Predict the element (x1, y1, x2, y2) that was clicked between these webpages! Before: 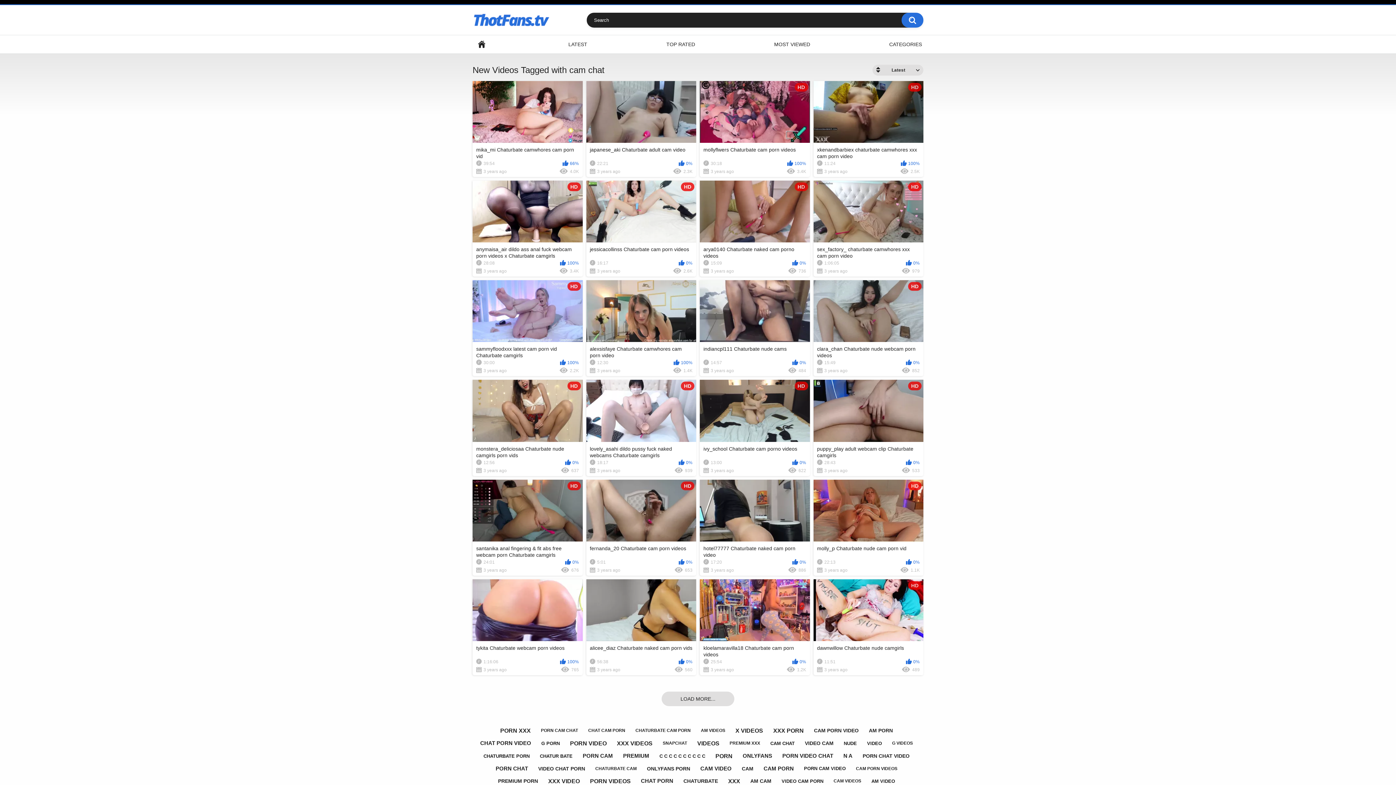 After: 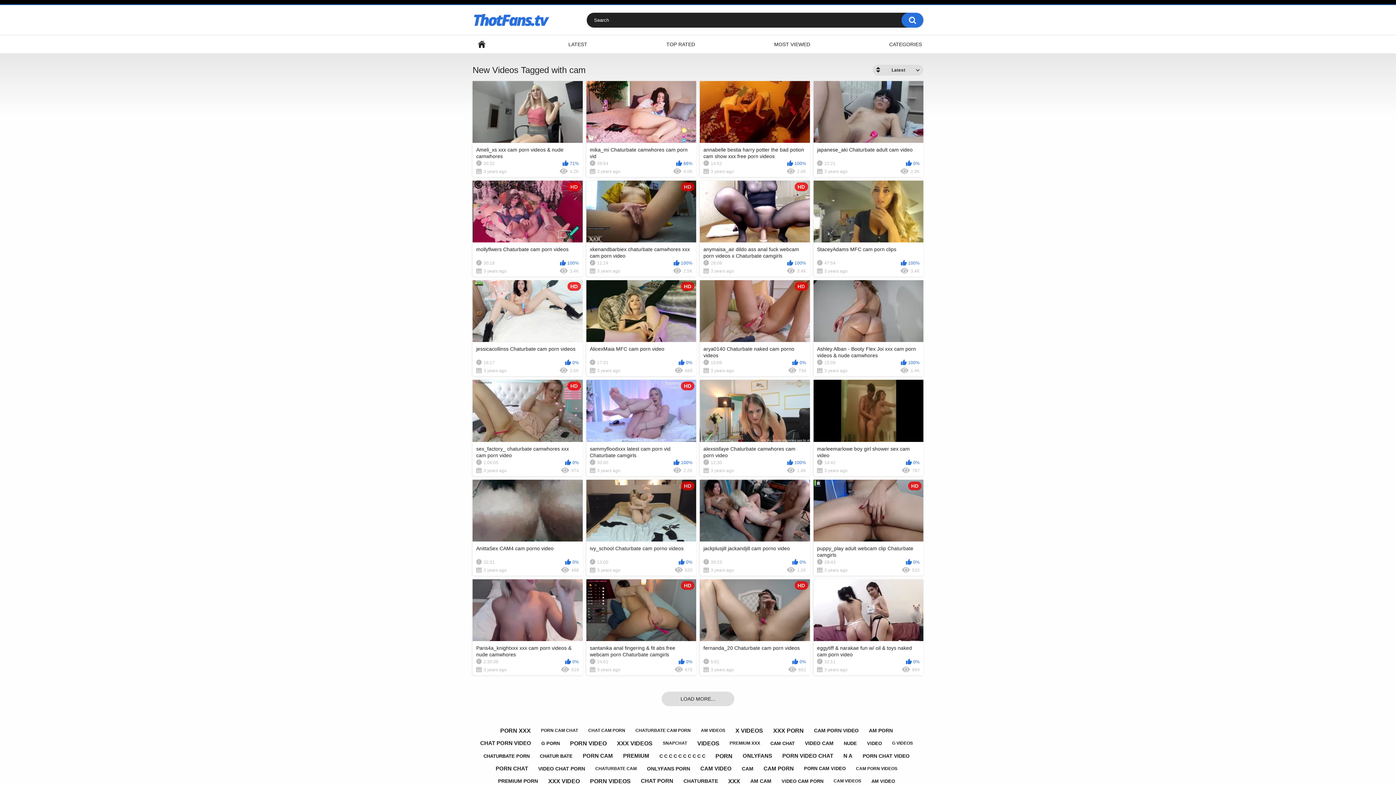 Action: bbox: (738, 763, 757, 774) label: CAM